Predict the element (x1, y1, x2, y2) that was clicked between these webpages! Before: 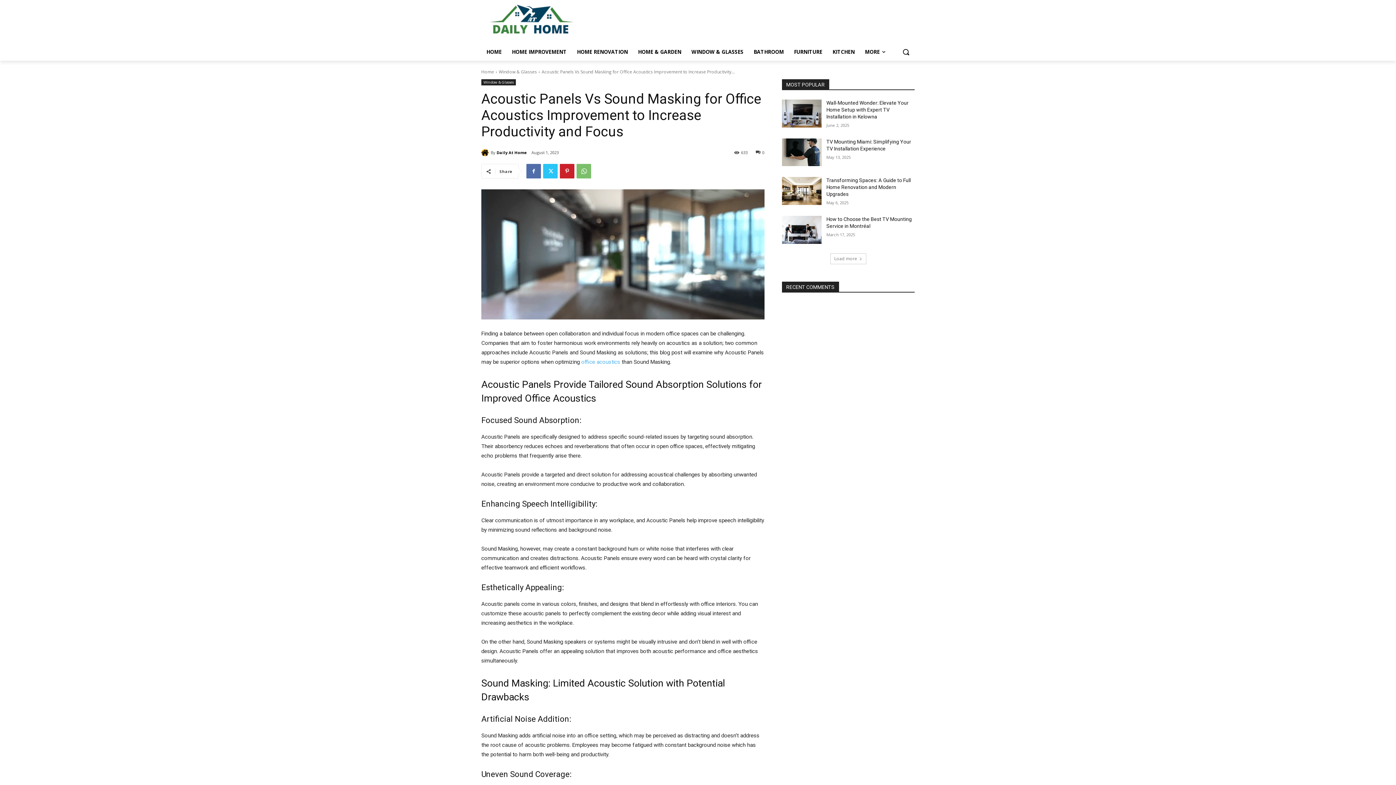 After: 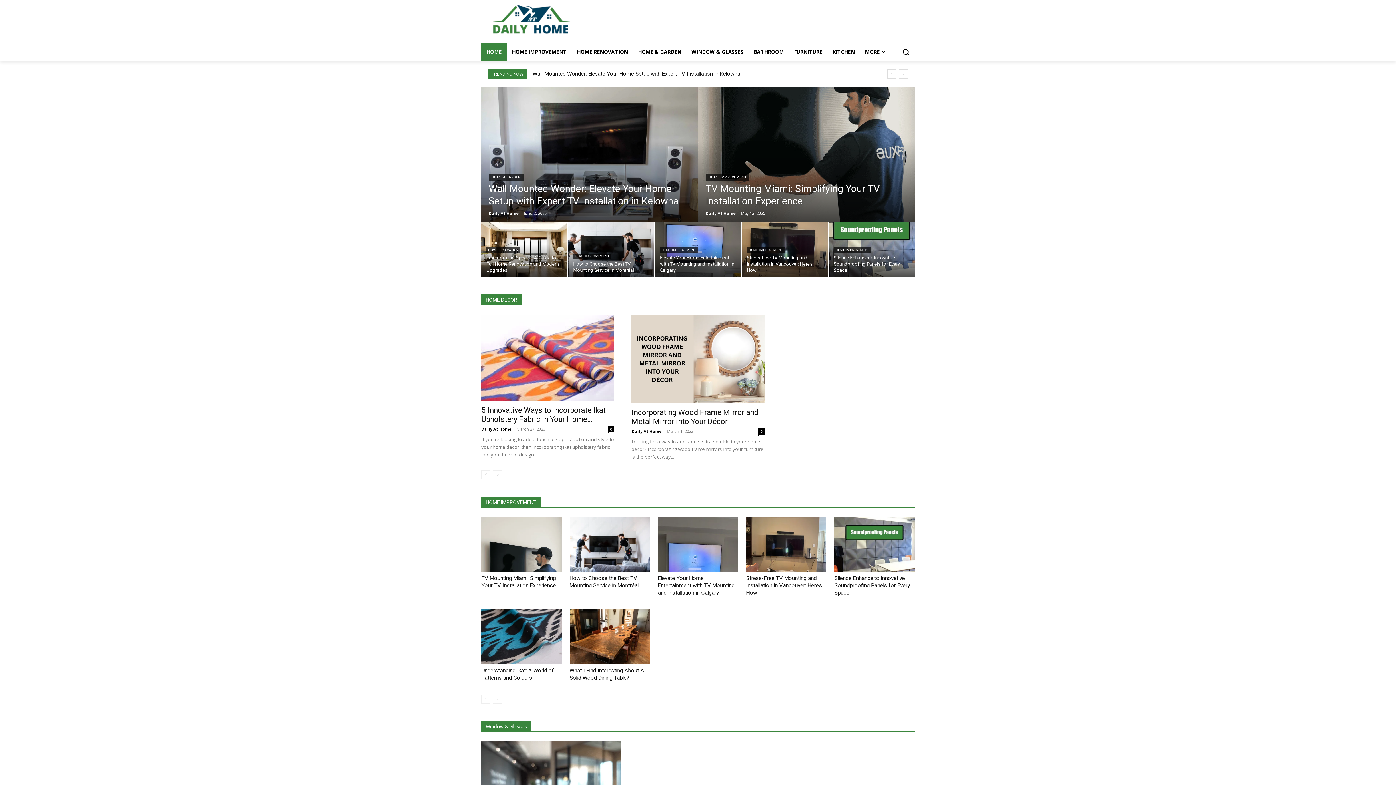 Action: bbox: (481, 3, 611, 36)